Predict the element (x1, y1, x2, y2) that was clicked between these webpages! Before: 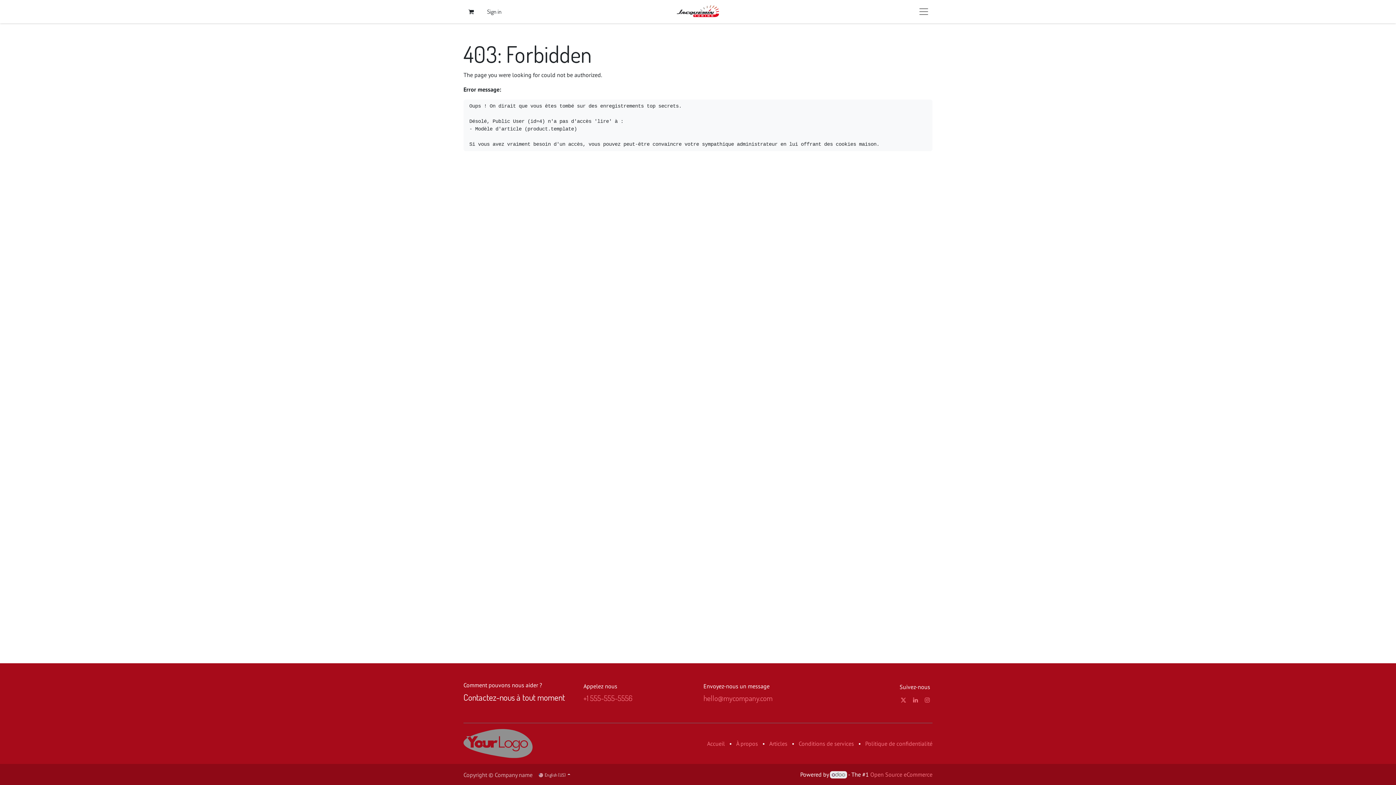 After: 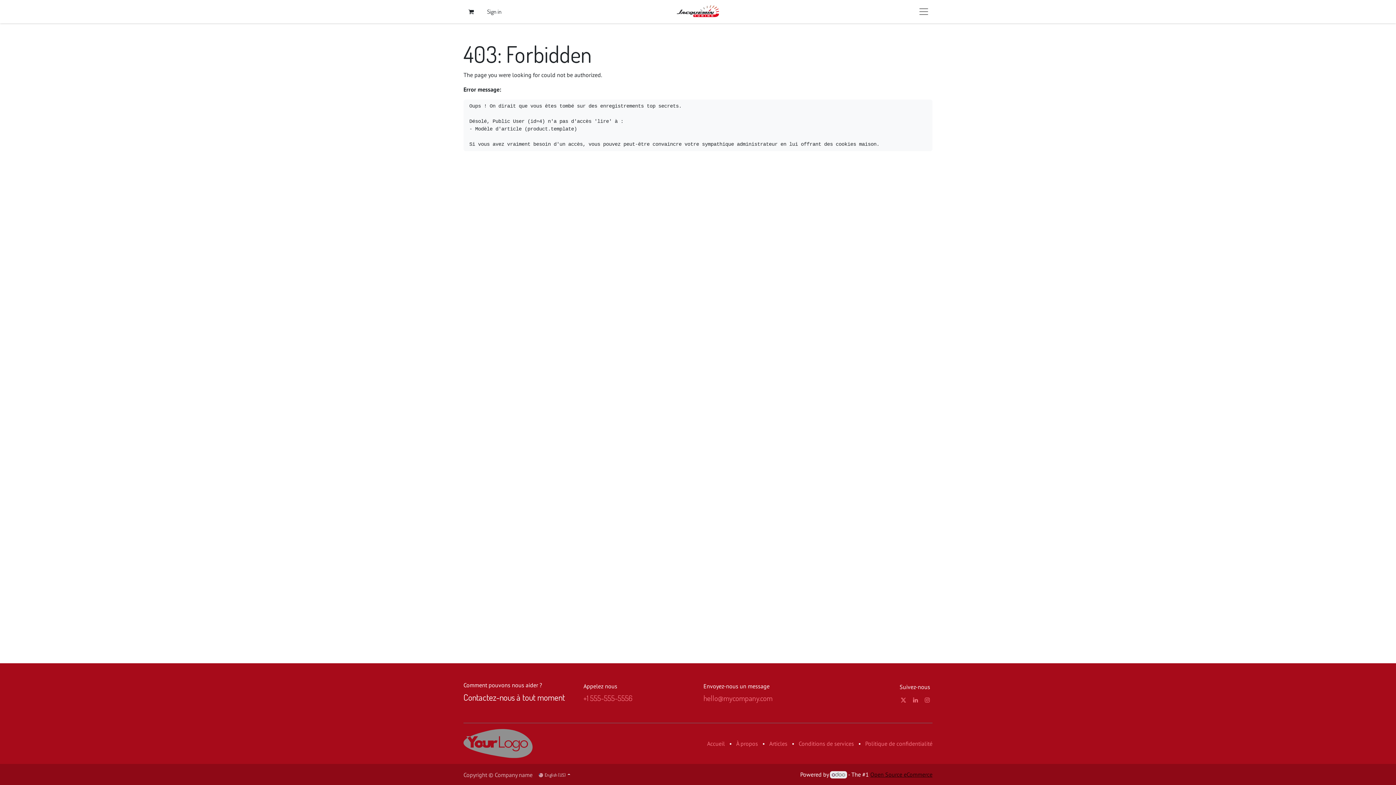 Action: bbox: (870, 771, 932, 778) label: Open Source eCommerce